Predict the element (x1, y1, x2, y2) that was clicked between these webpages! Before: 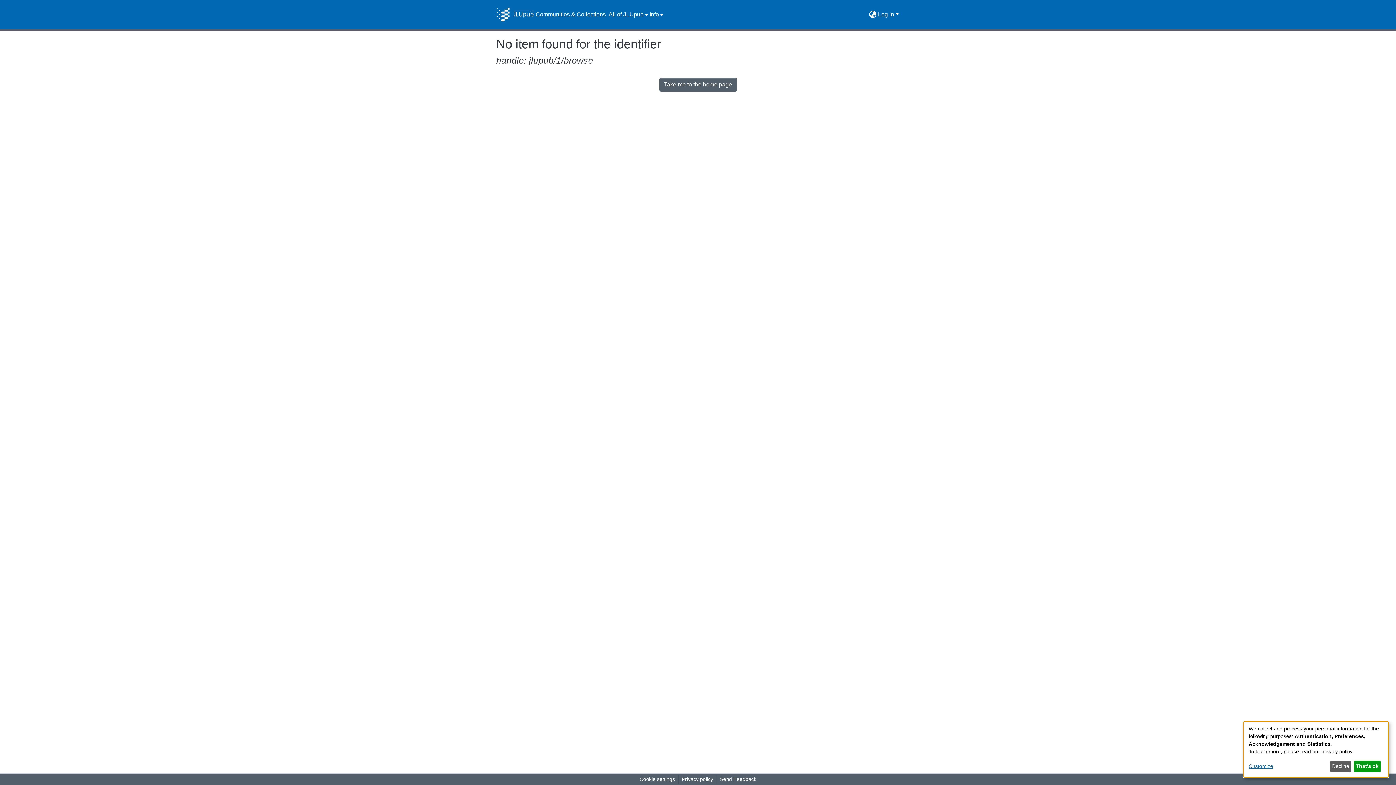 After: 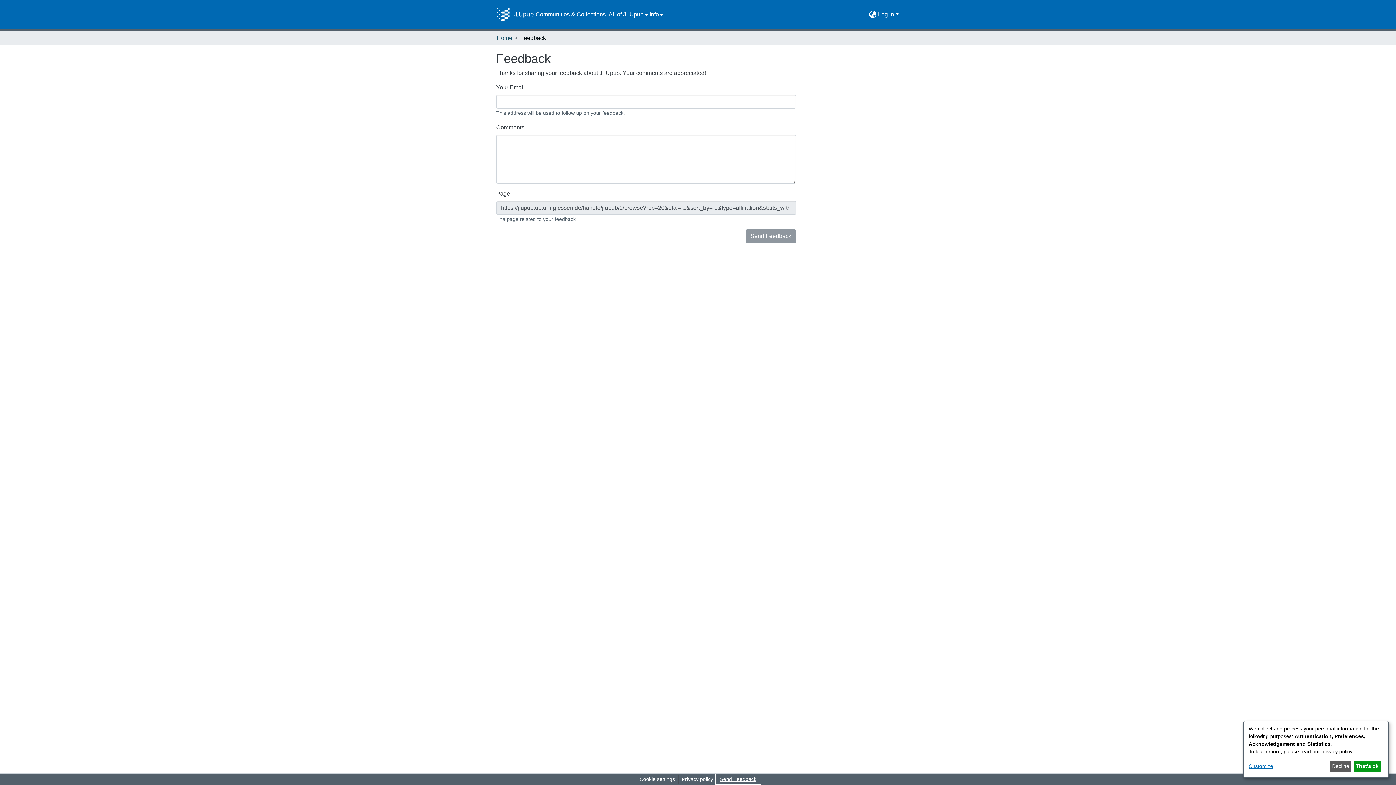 Action: bbox: (716, 775, 759, 784) label: Send Feedback